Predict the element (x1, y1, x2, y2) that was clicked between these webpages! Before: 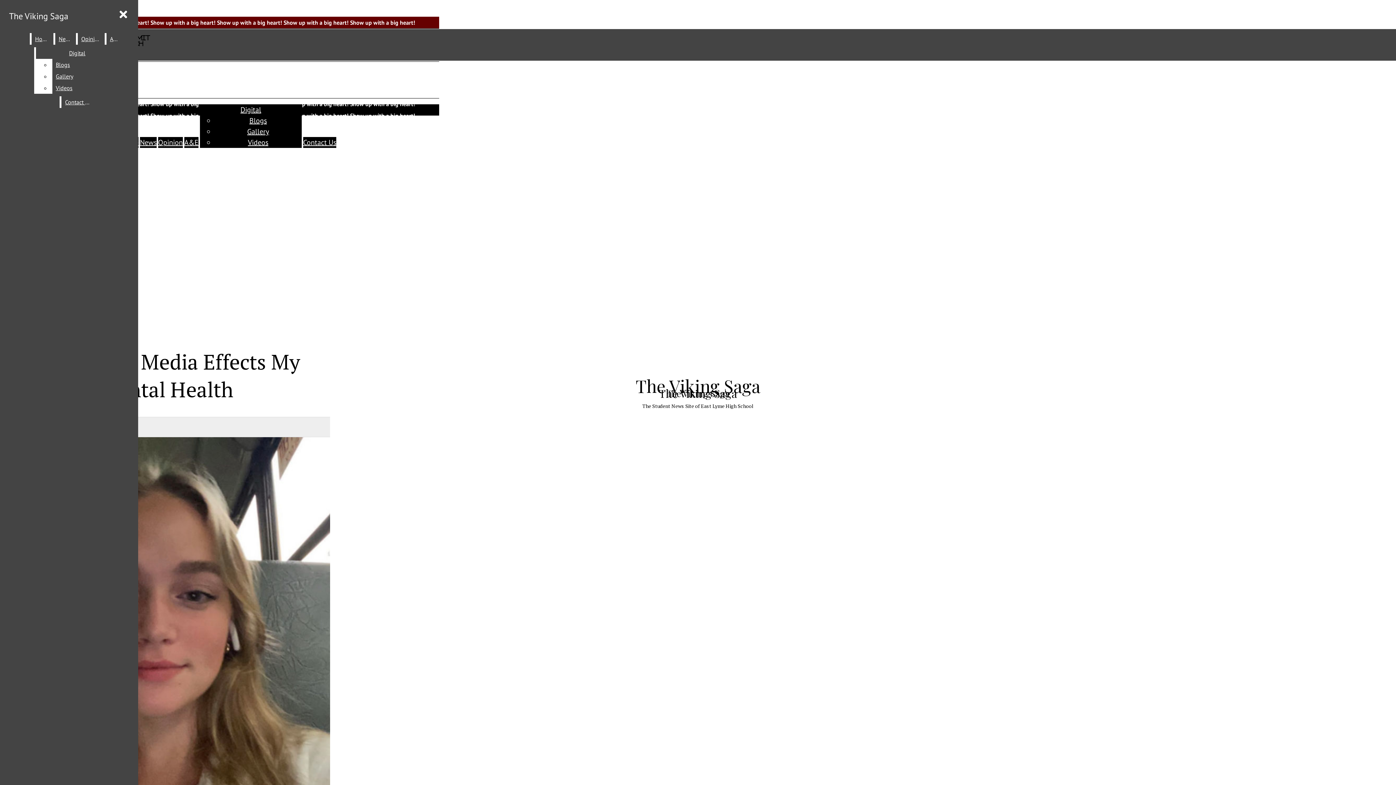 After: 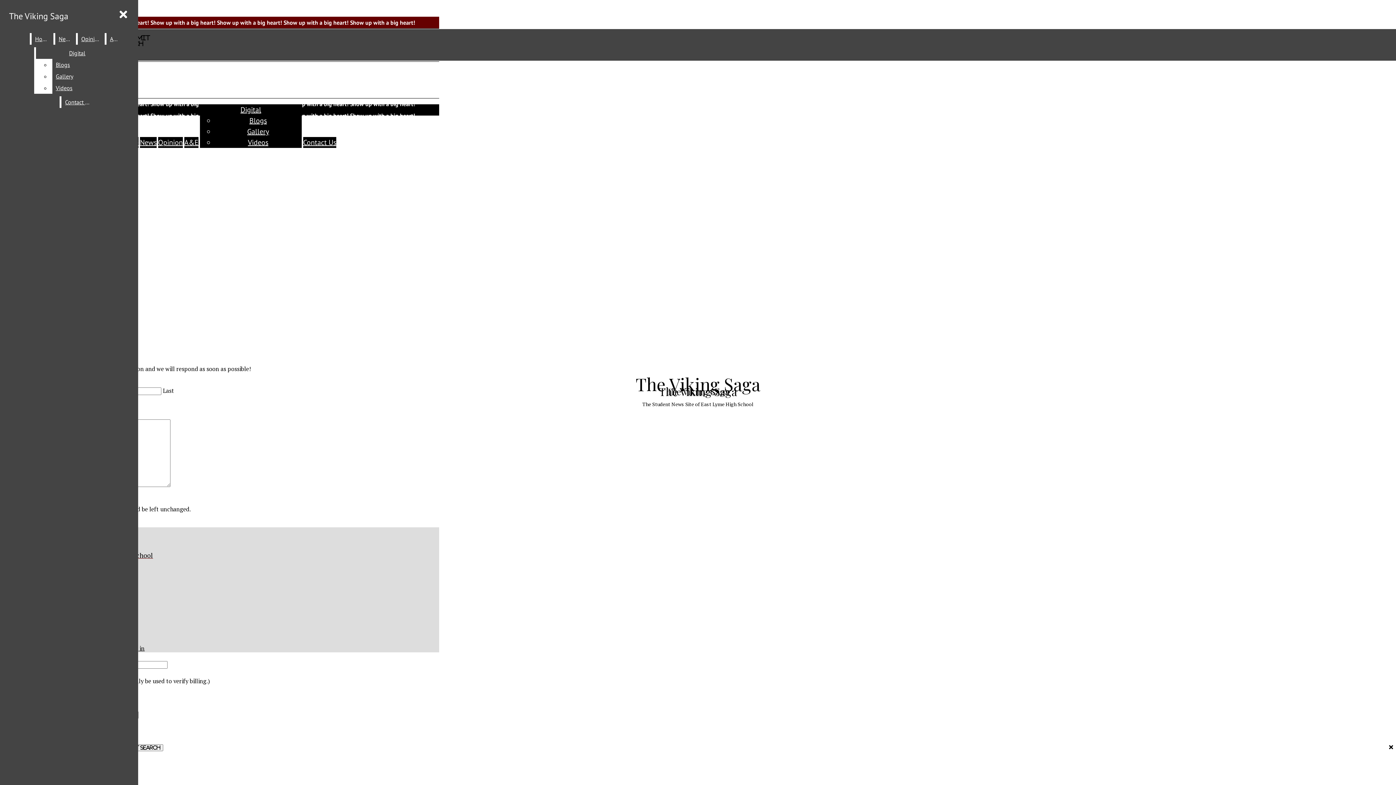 Action: label: Contact Us bbox: (61, 96, 93, 108)